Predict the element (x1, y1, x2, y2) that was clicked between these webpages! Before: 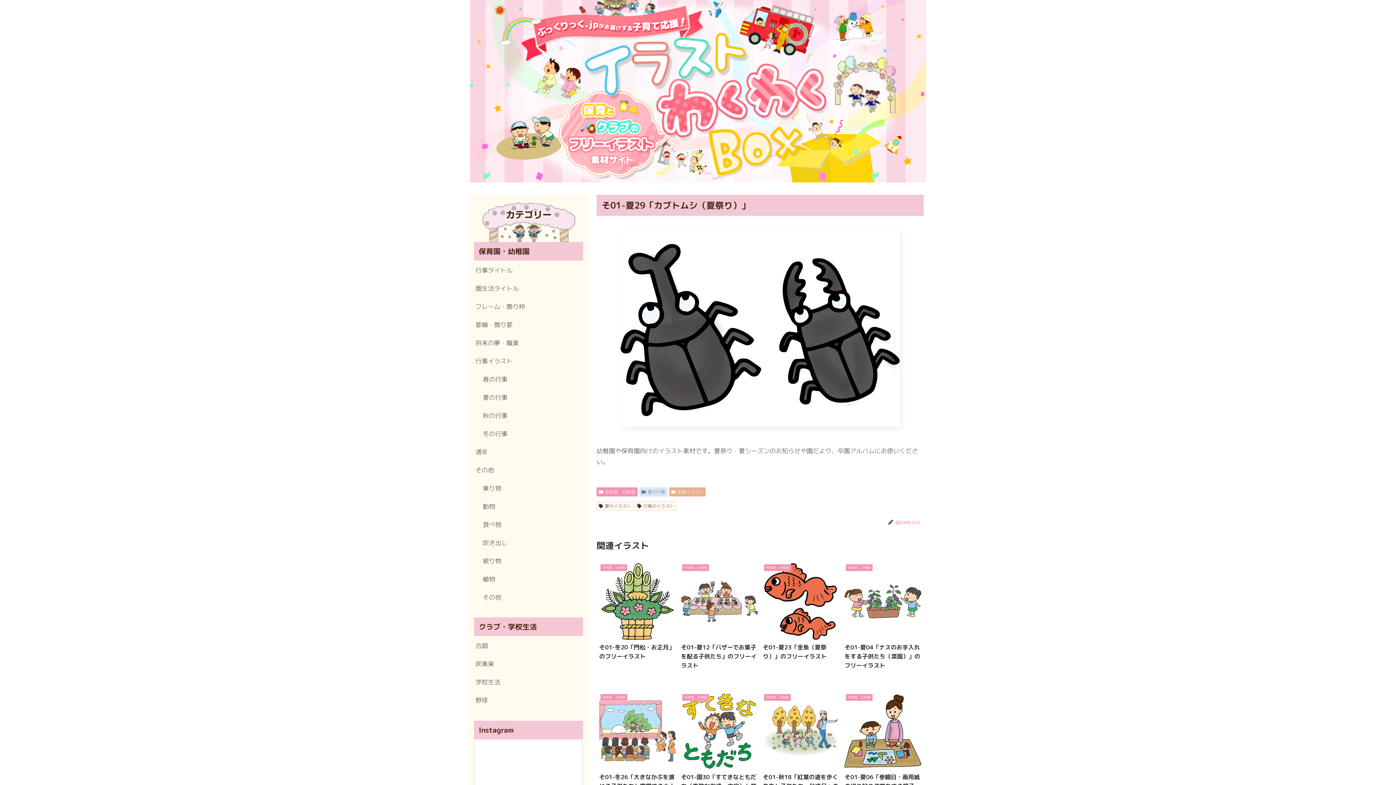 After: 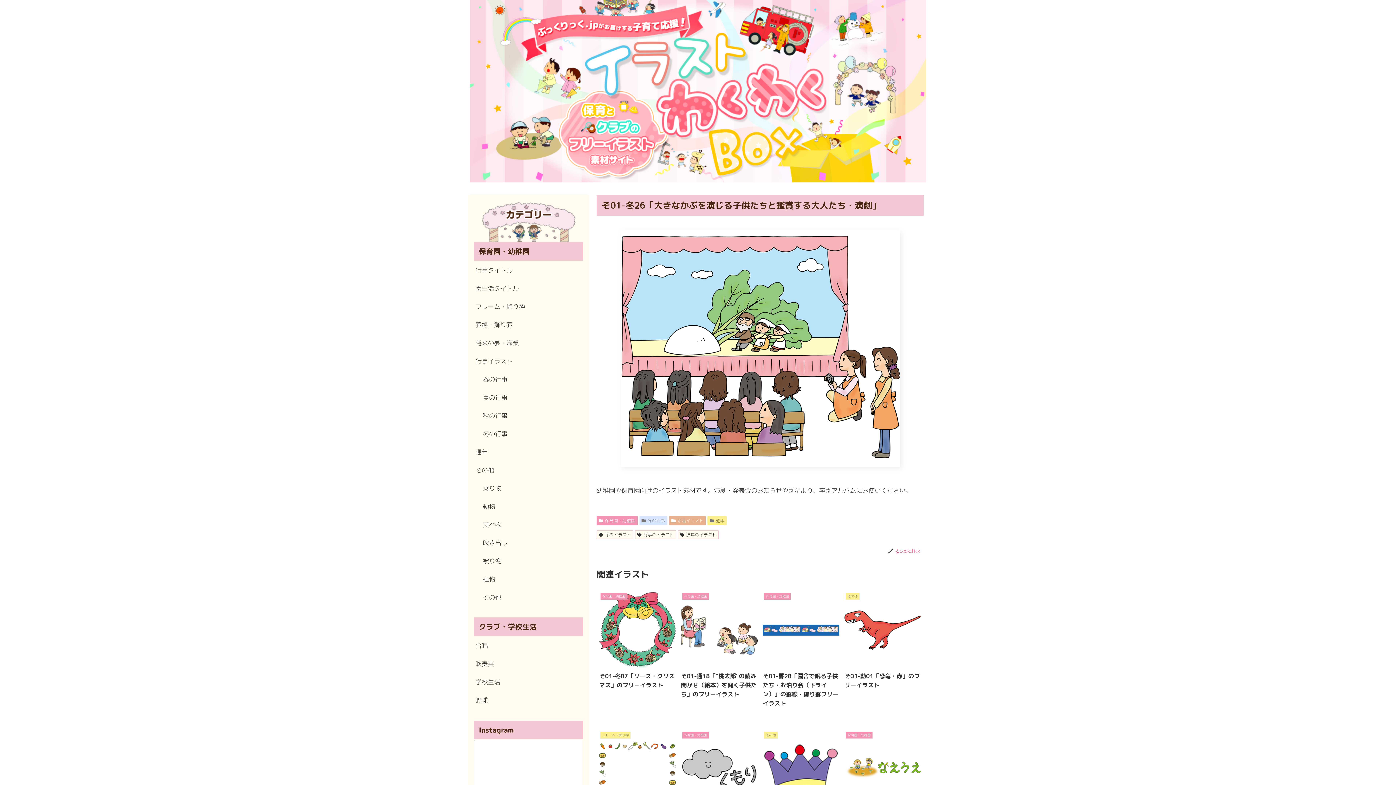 Action: bbox: (597, 691, 677, 820) label: 保育園・幼稚園
そ01-冬26「大きなかぶを演じる子供たちと鑑賞する大人たち・演劇」のフリーイラスト